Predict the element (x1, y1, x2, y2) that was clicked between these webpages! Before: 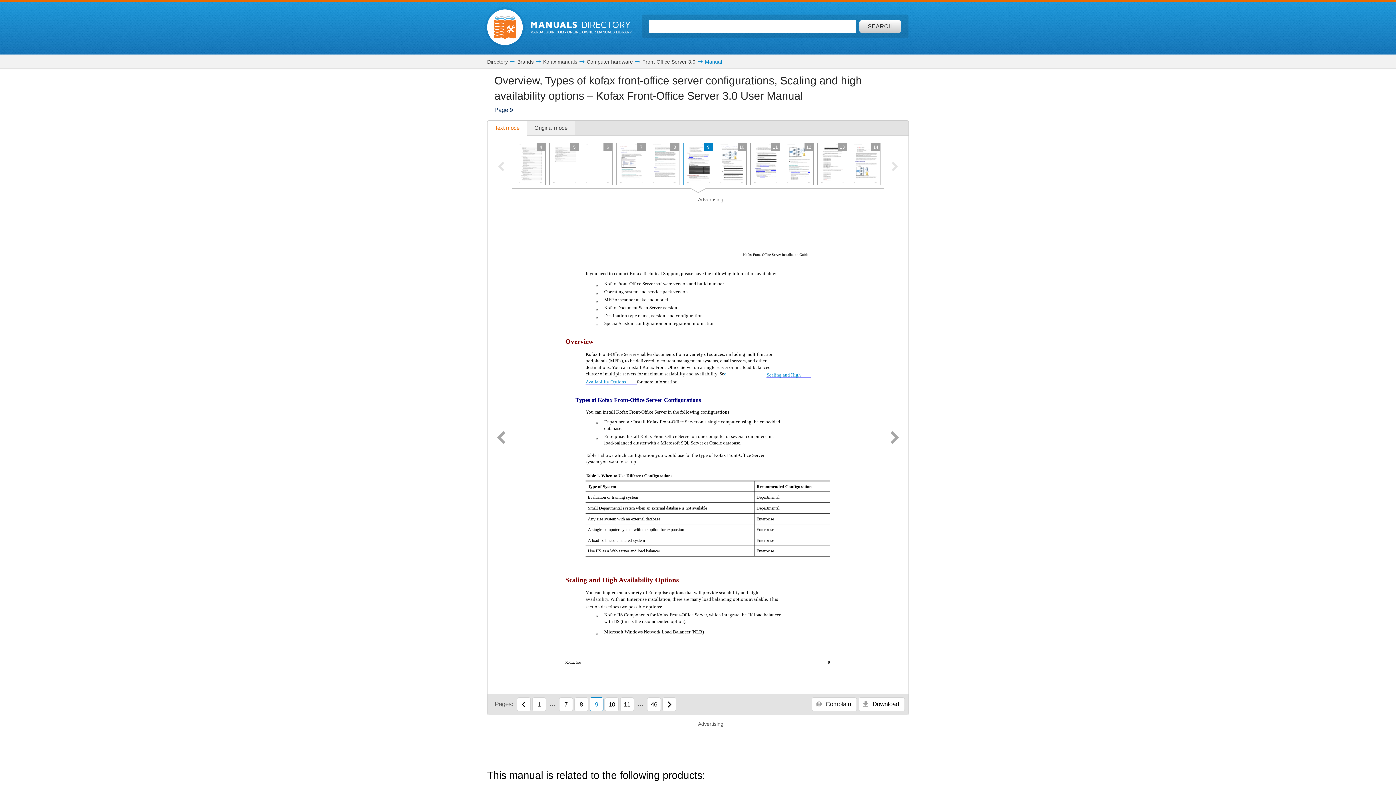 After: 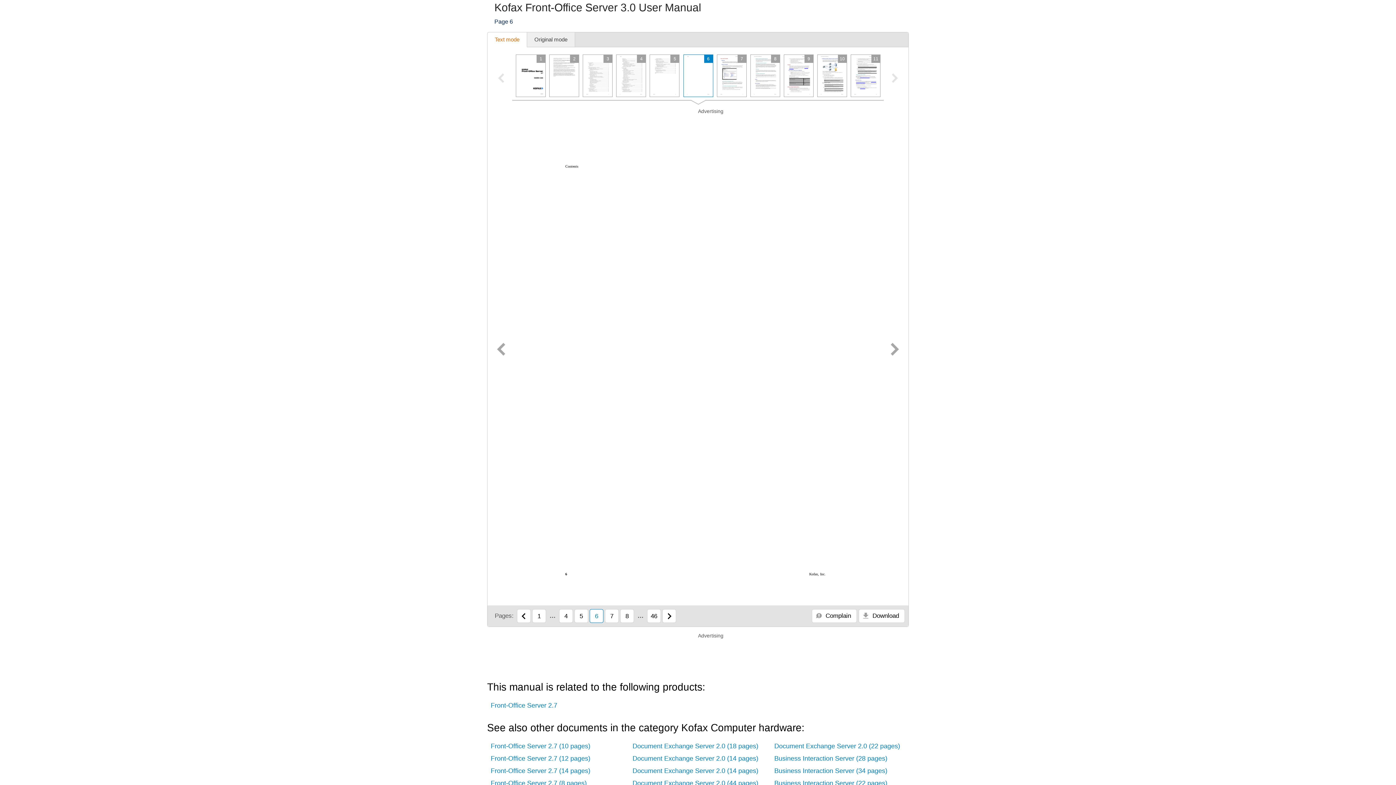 Action: bbox: (582, 142, 612, 185) label: 6